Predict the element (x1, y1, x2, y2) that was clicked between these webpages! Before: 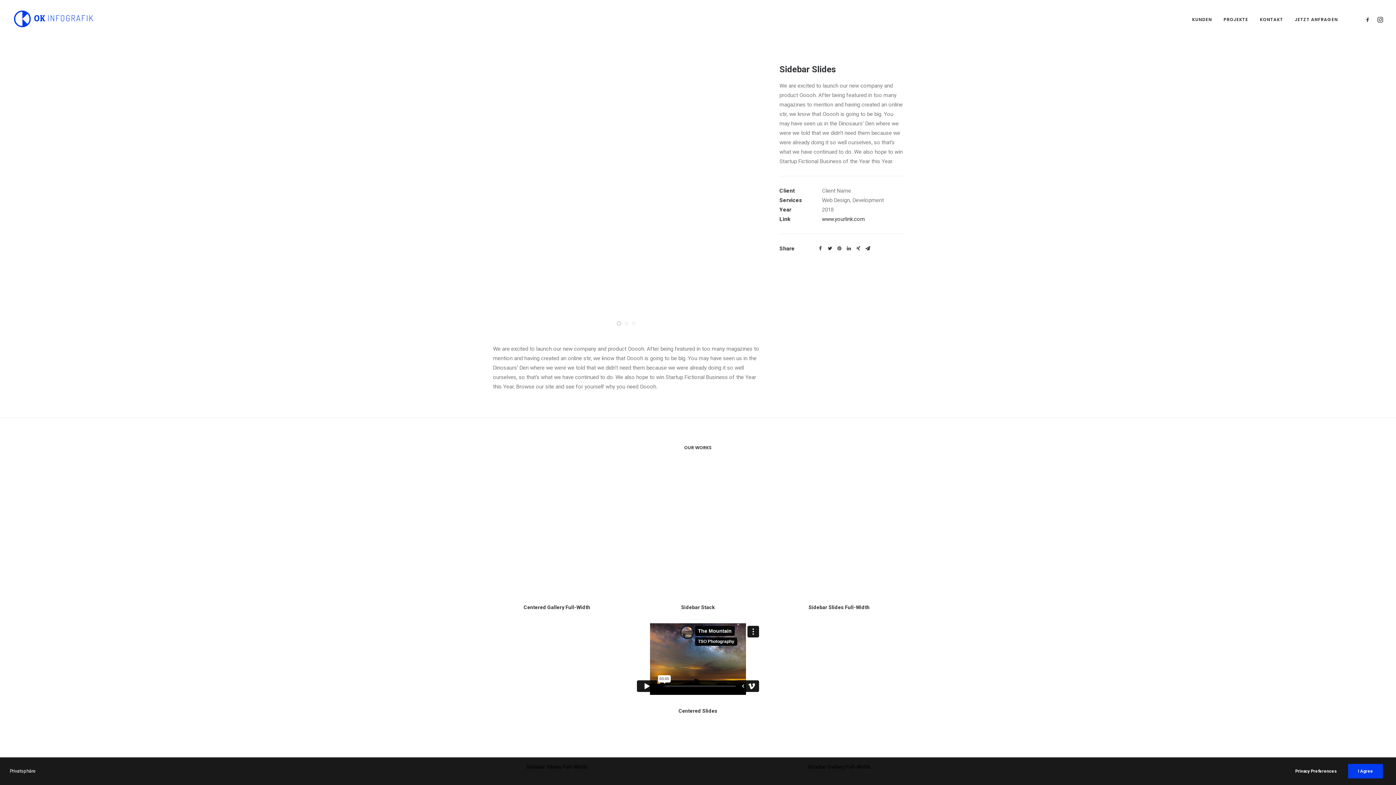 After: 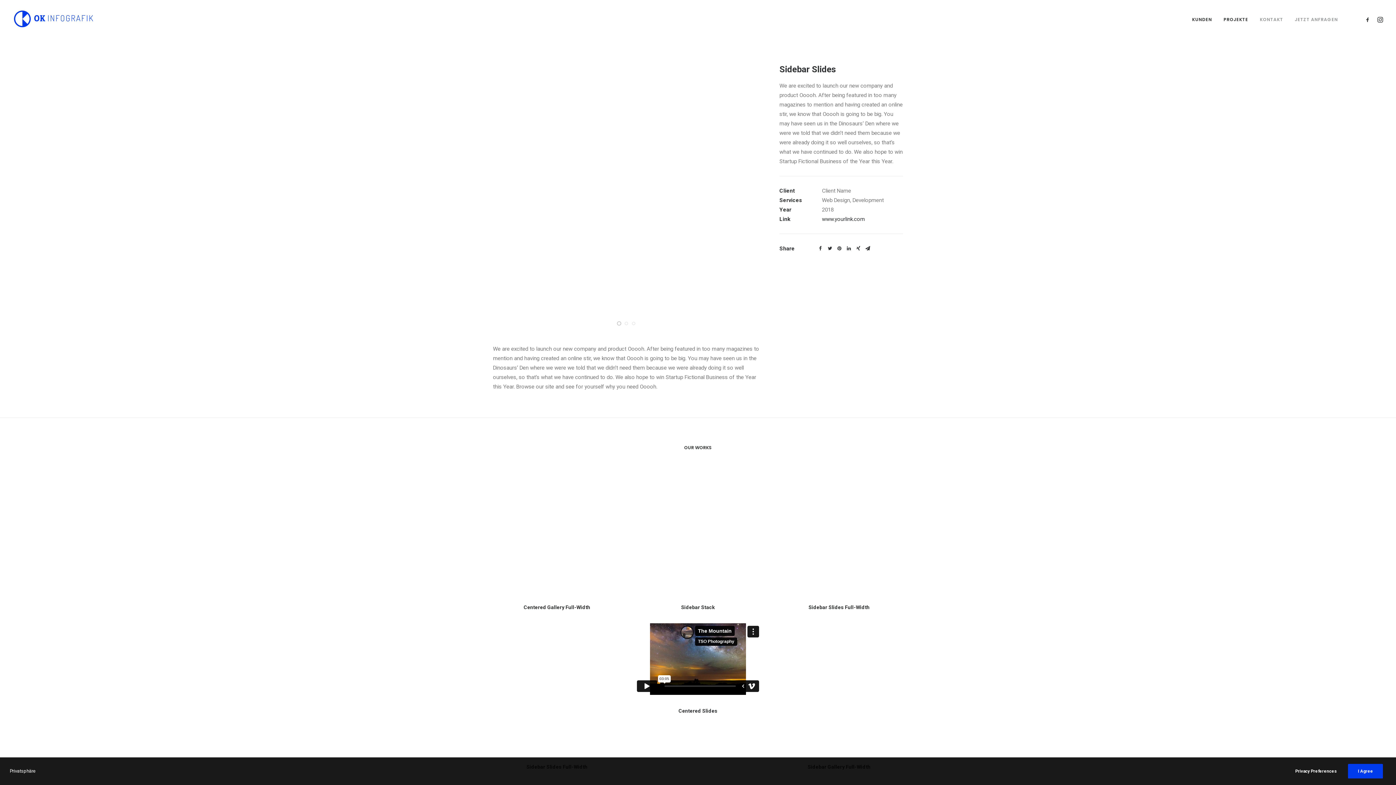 Action: label: KONTAKT bbox: (1255, 0, 1288, 37)